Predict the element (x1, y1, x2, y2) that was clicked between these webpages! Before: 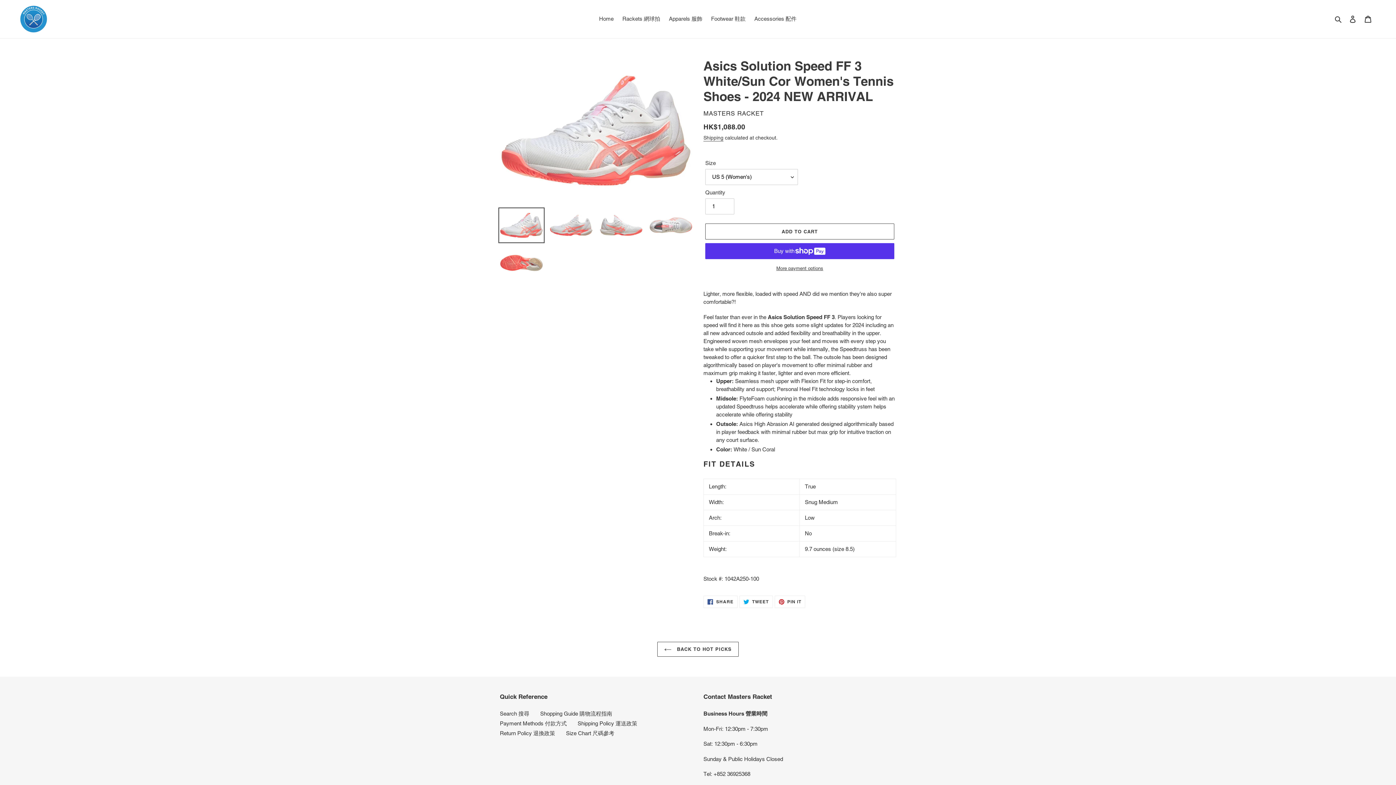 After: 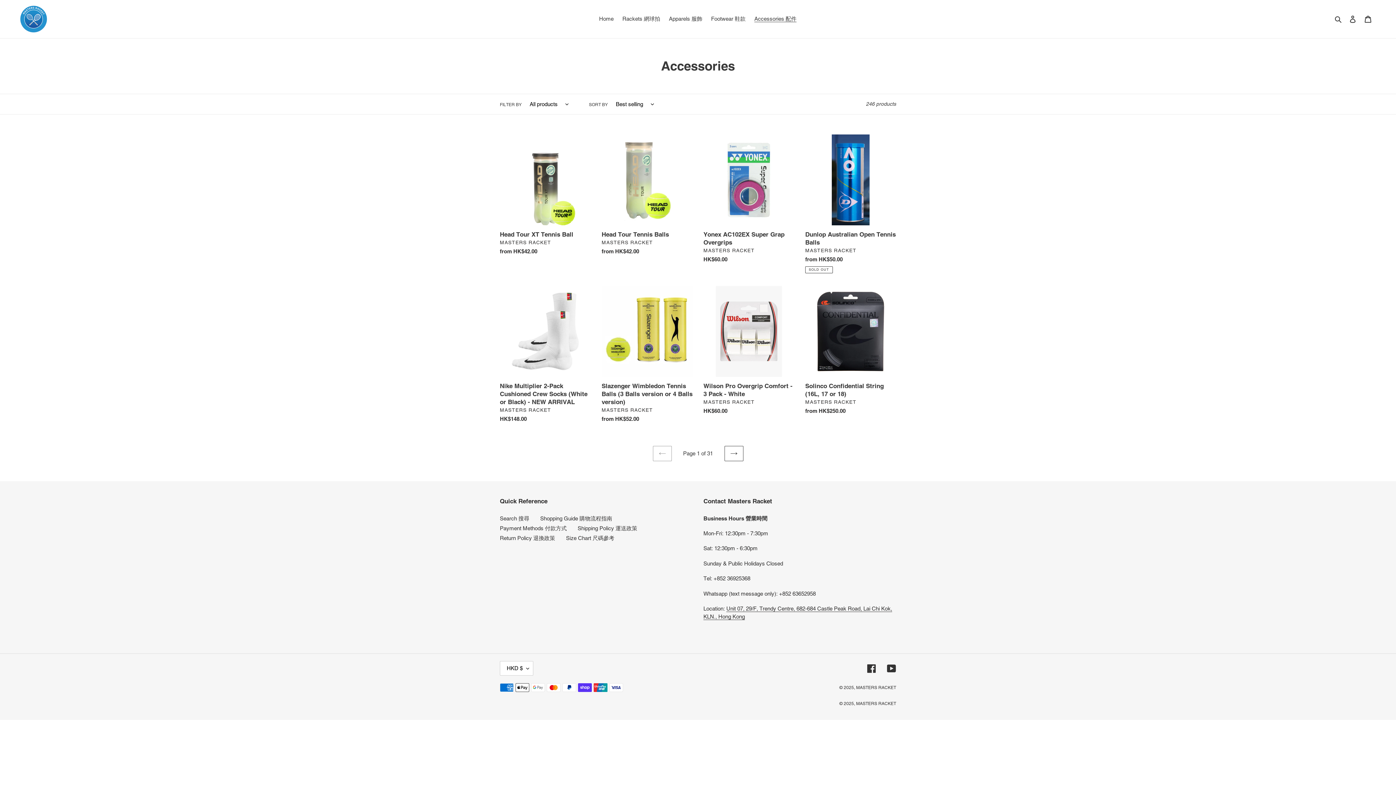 Action: label: Accessories 配件 bbox: (750, 13, 800, 24)